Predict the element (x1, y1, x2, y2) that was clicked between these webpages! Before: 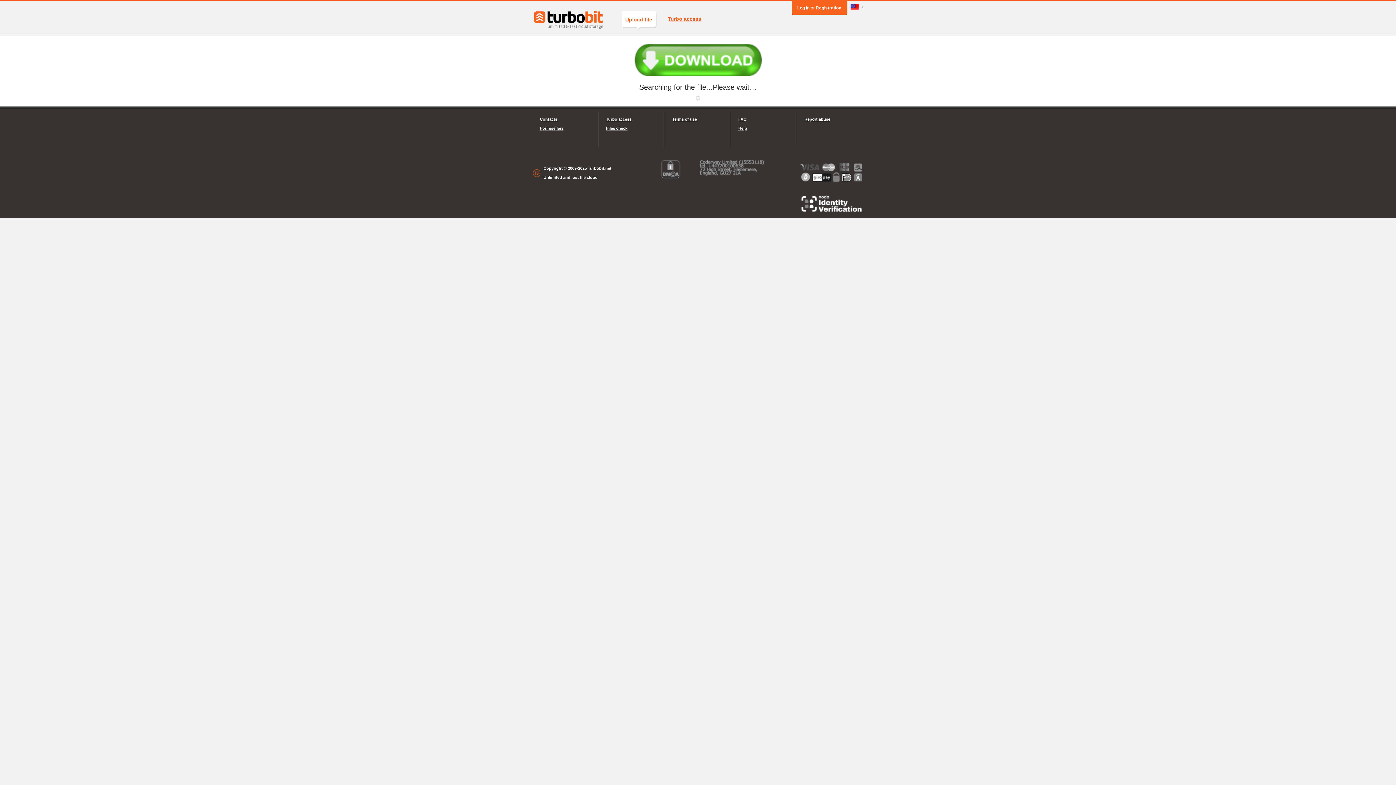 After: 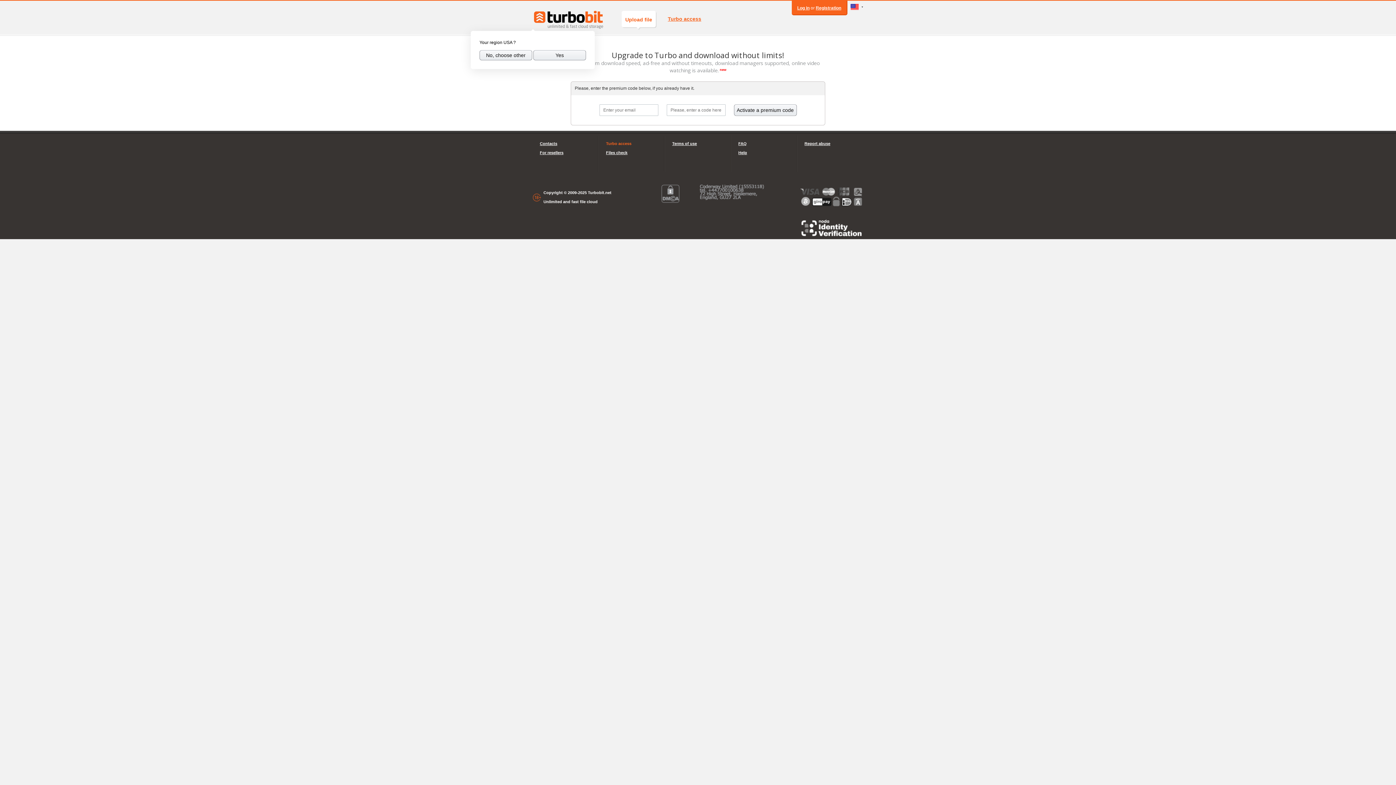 Action: label: Turbo access bbox: (668, 9, 701, 29)